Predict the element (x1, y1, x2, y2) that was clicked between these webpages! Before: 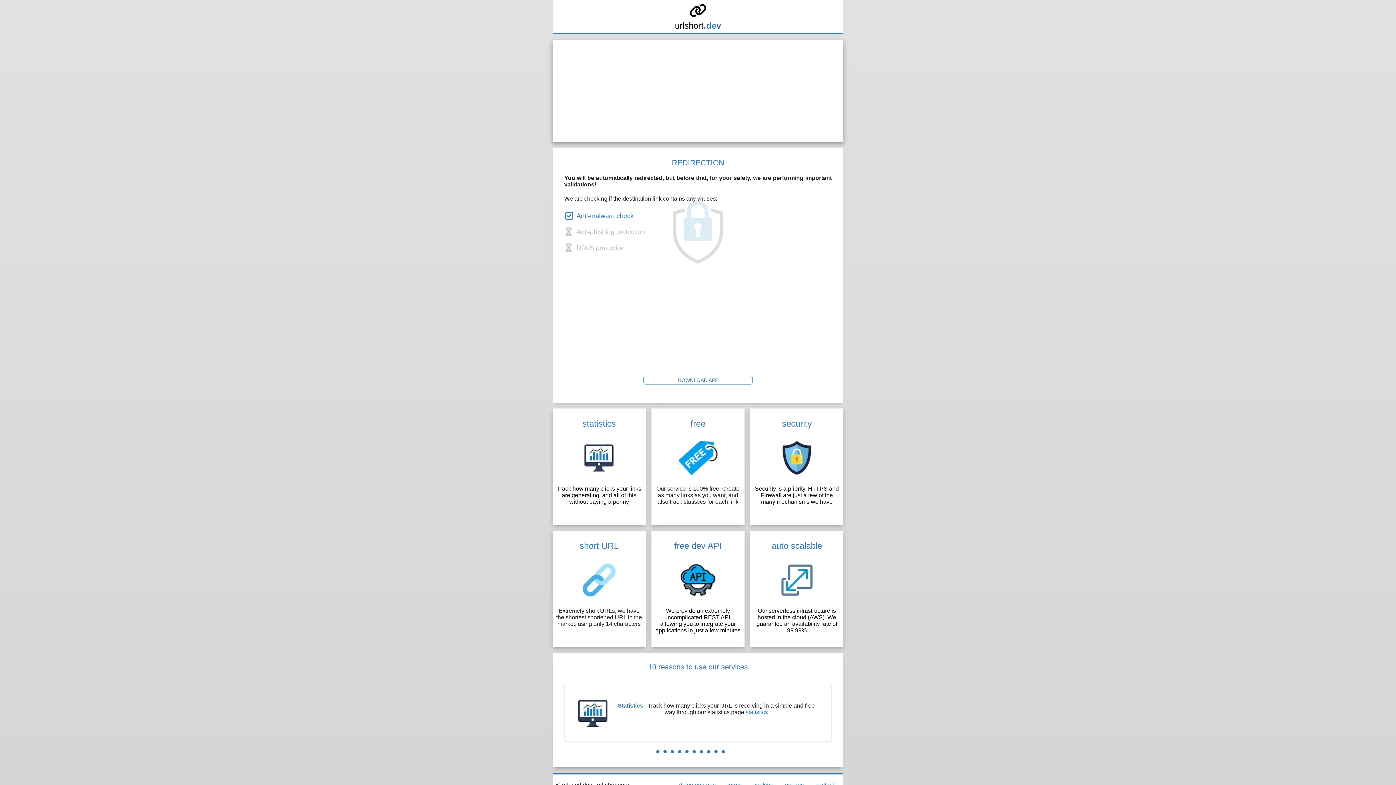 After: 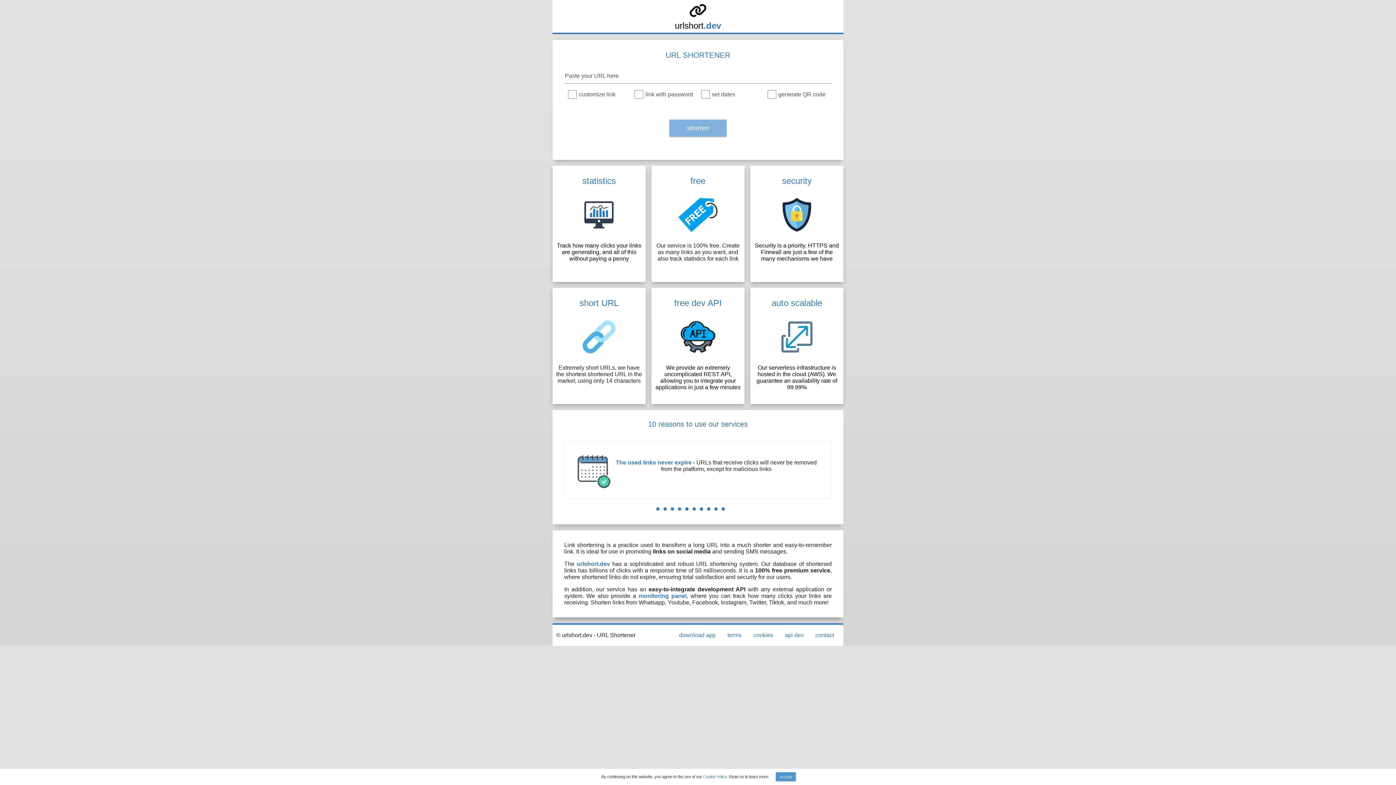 Action: bbox: (556, 14, 840, 30) label: urlshort.dev